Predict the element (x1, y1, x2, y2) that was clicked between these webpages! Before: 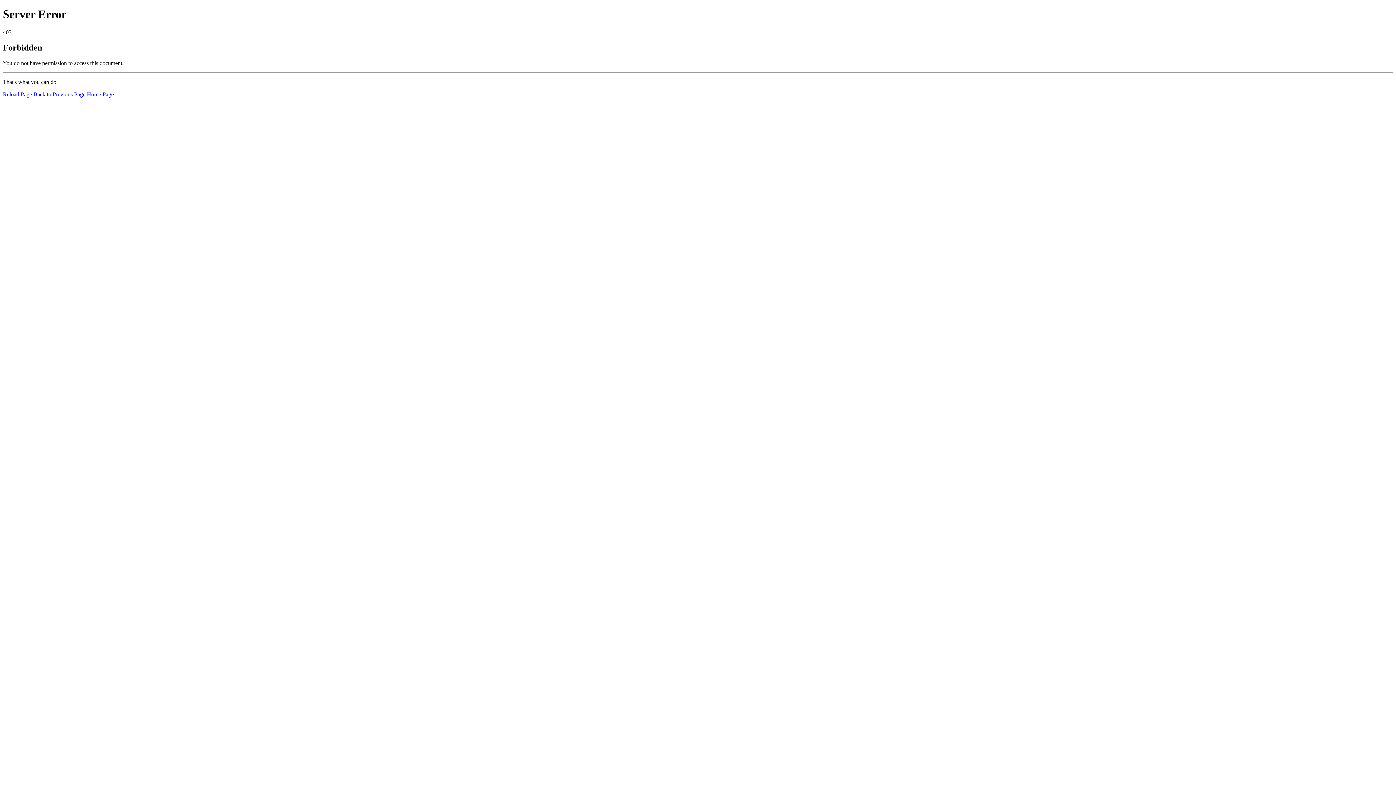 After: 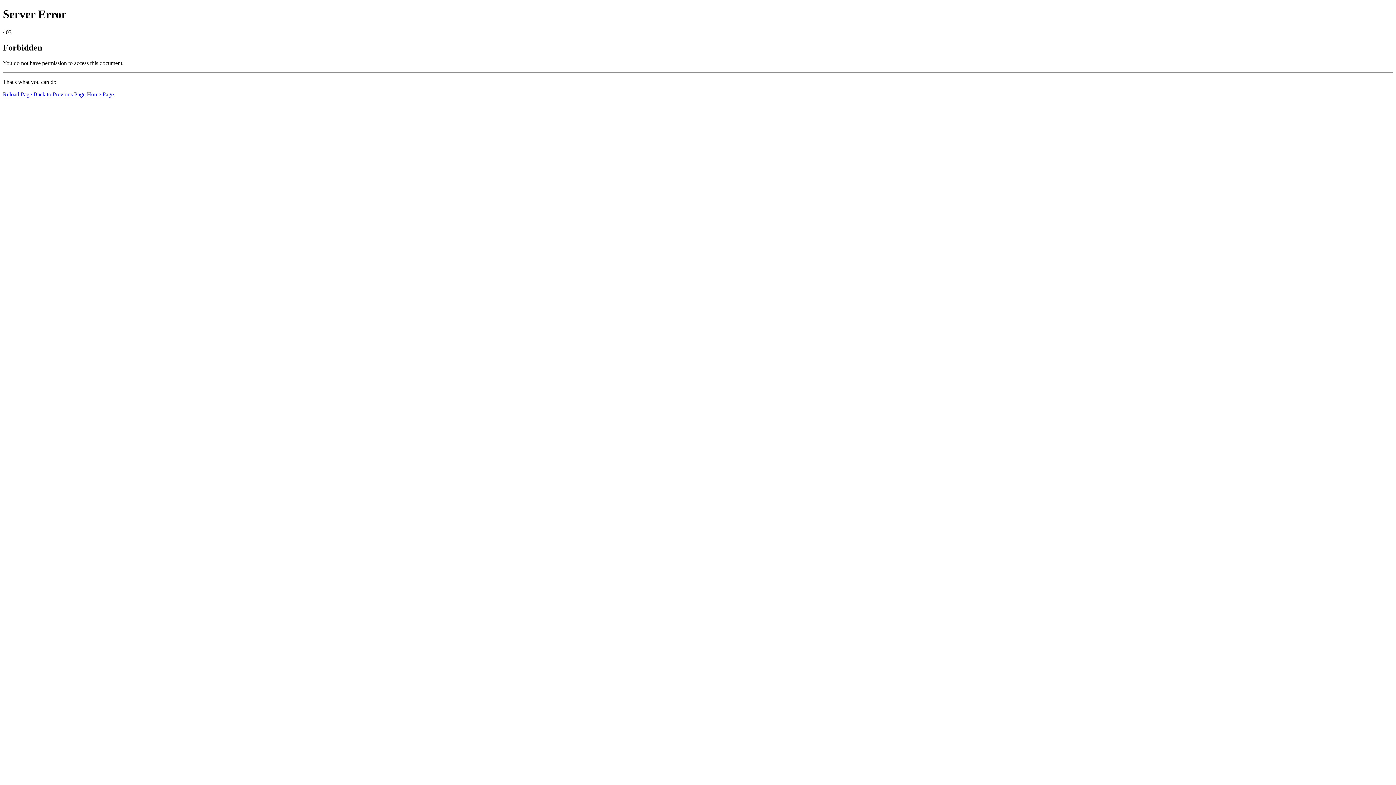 Action: label: Reload Page bbox: (2, 91, 32, 97)